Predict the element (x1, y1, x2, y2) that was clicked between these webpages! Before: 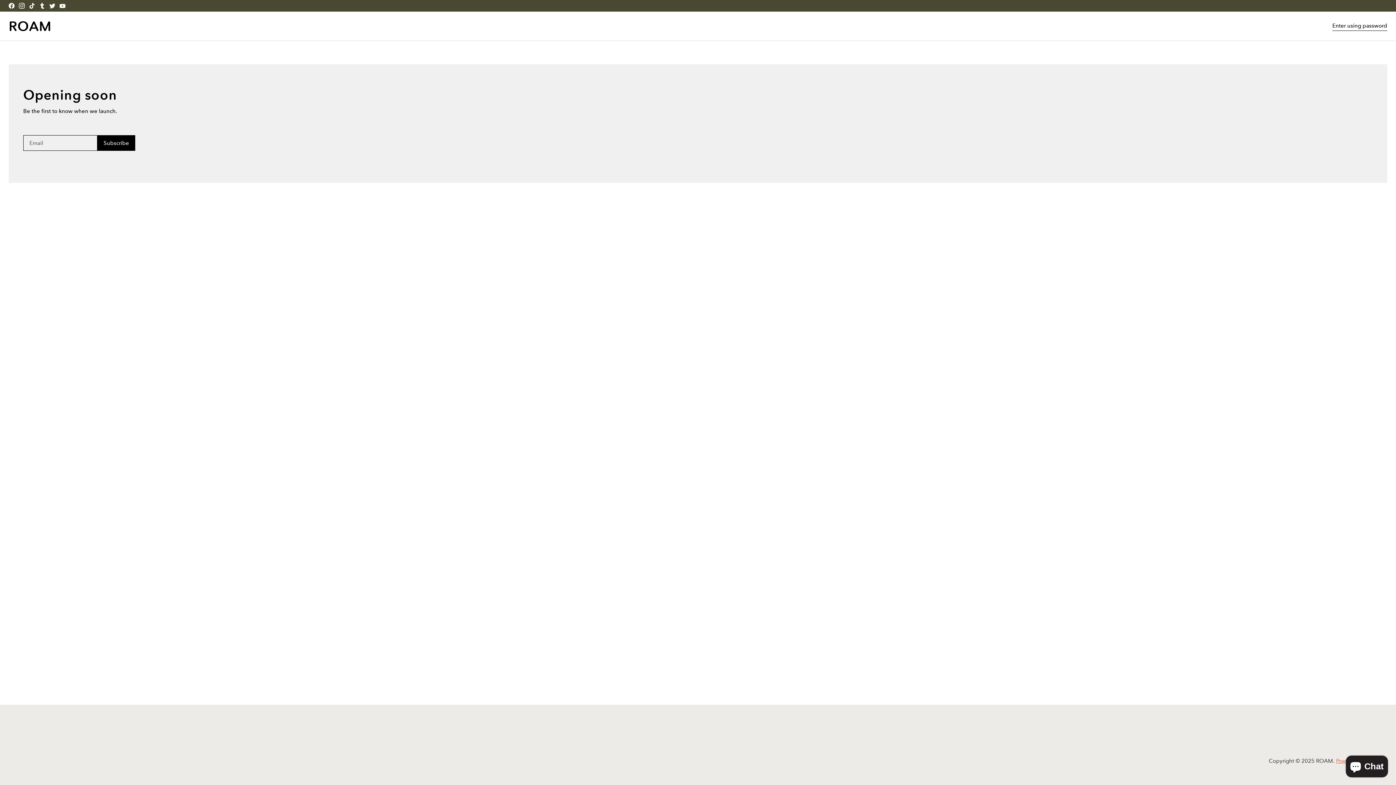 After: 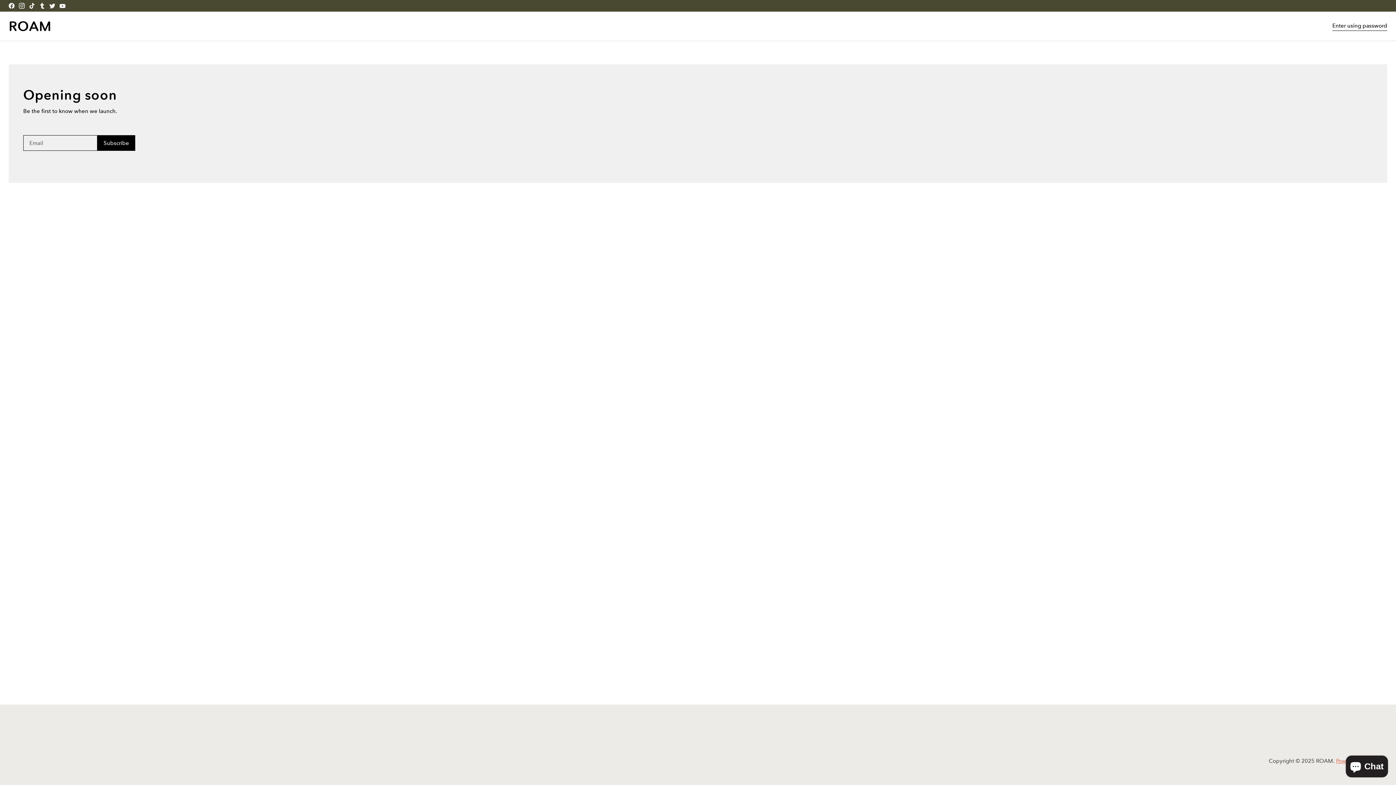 Action: bbox: (47, 0, 57, 10) label: ROAM on Twitter